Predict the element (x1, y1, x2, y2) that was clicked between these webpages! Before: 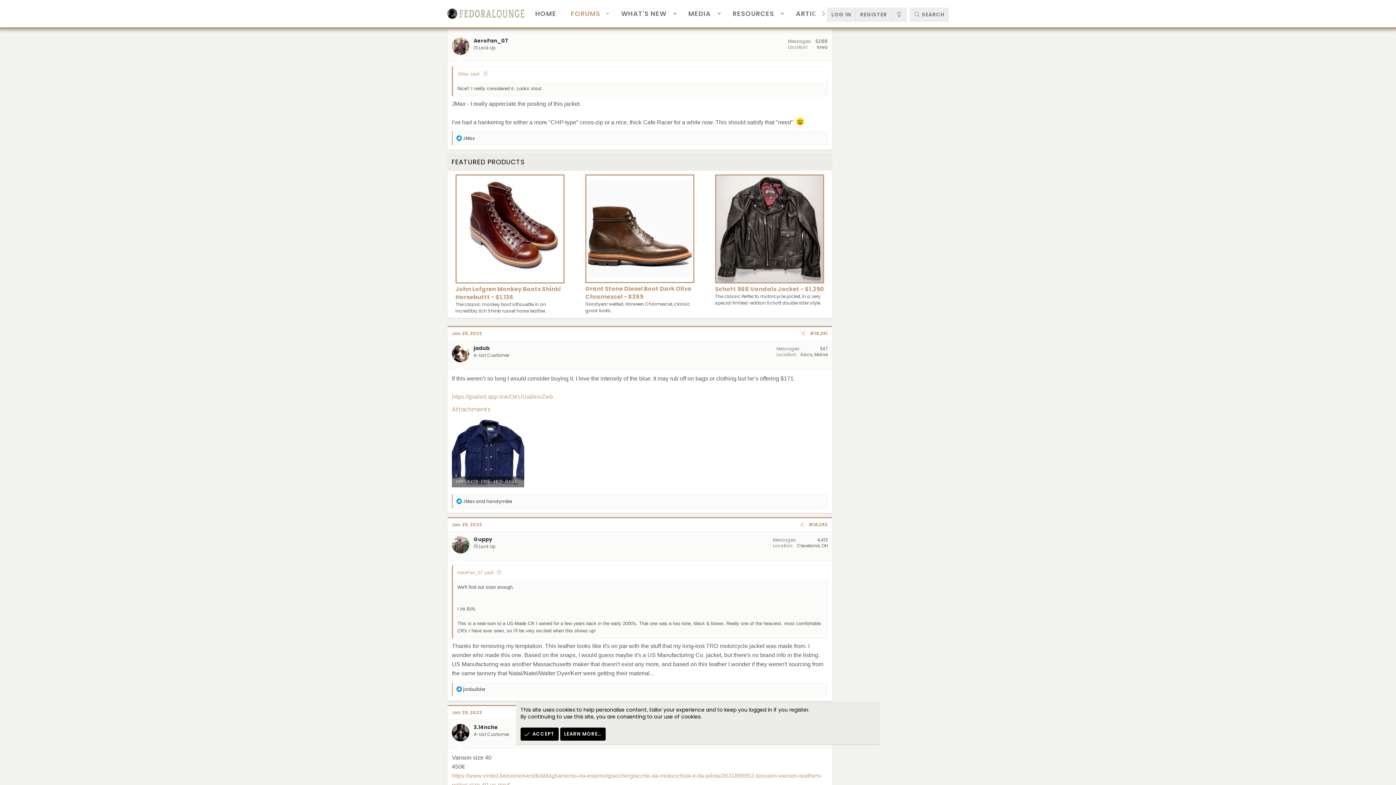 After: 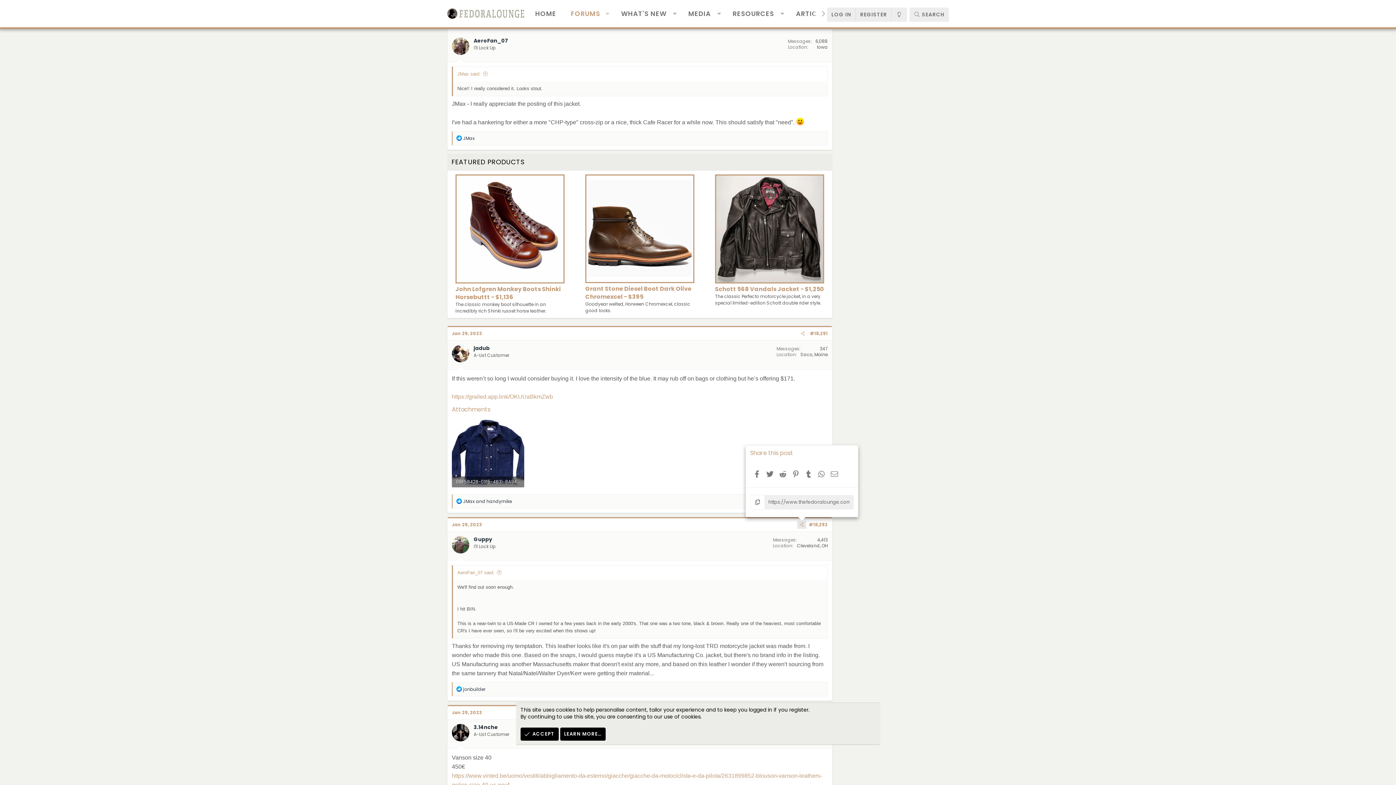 Action: label: Share bbox: (797, 521, 806, 529)